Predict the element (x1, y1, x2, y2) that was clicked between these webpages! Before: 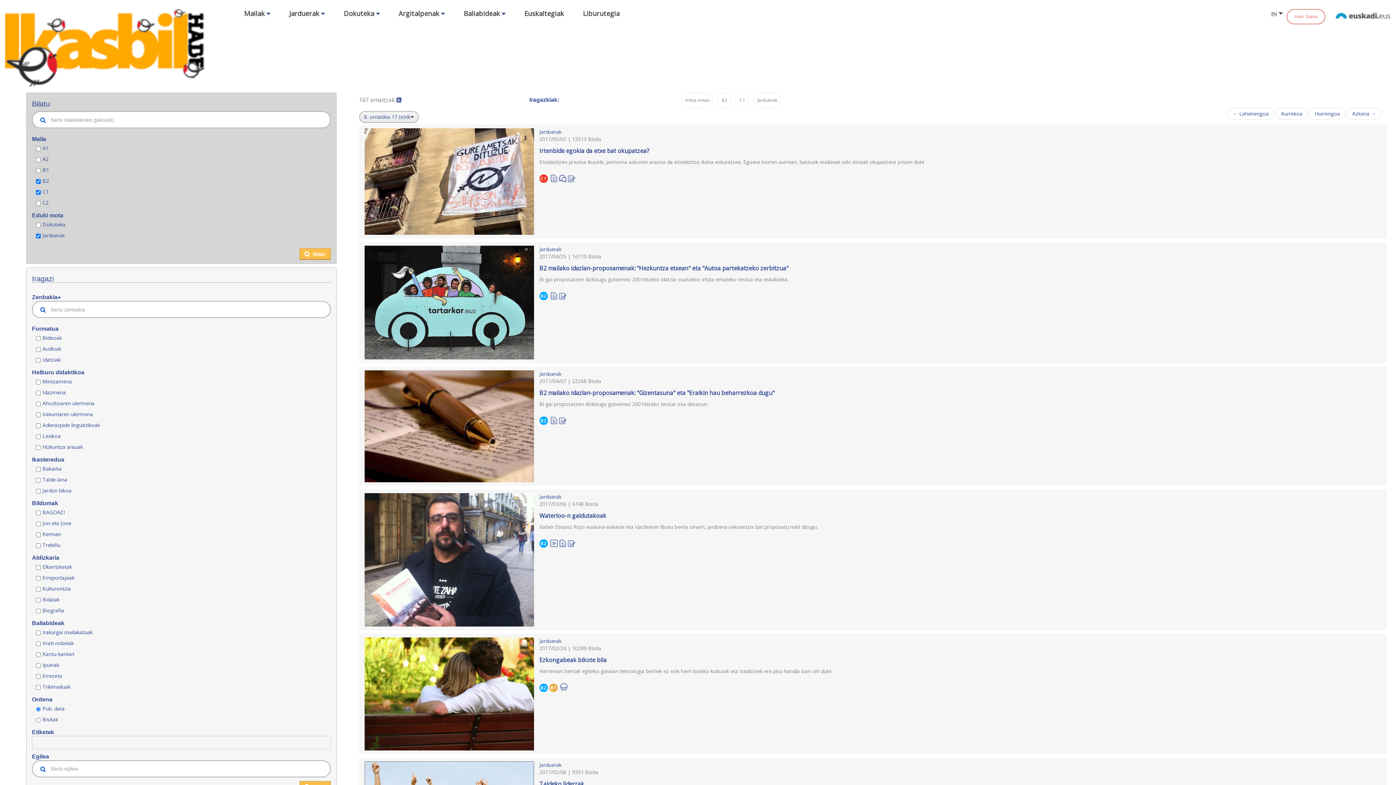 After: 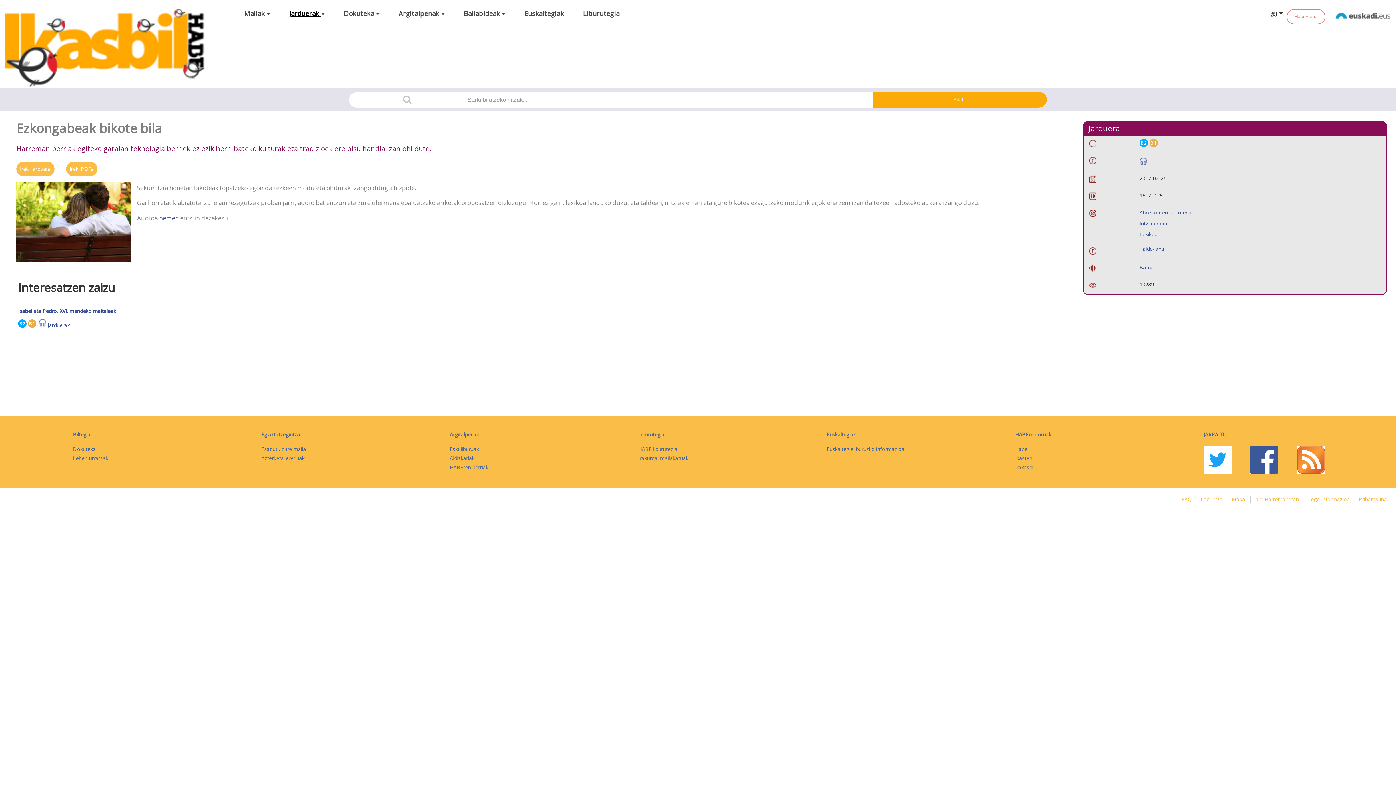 Action: bbox: (539, 668, 832, 676) label: Harreman berriak egiteko garaian teknologia berriek ez ezik herri bateko kulturak eta tradizioek ere pisu handia izan ohi dute.